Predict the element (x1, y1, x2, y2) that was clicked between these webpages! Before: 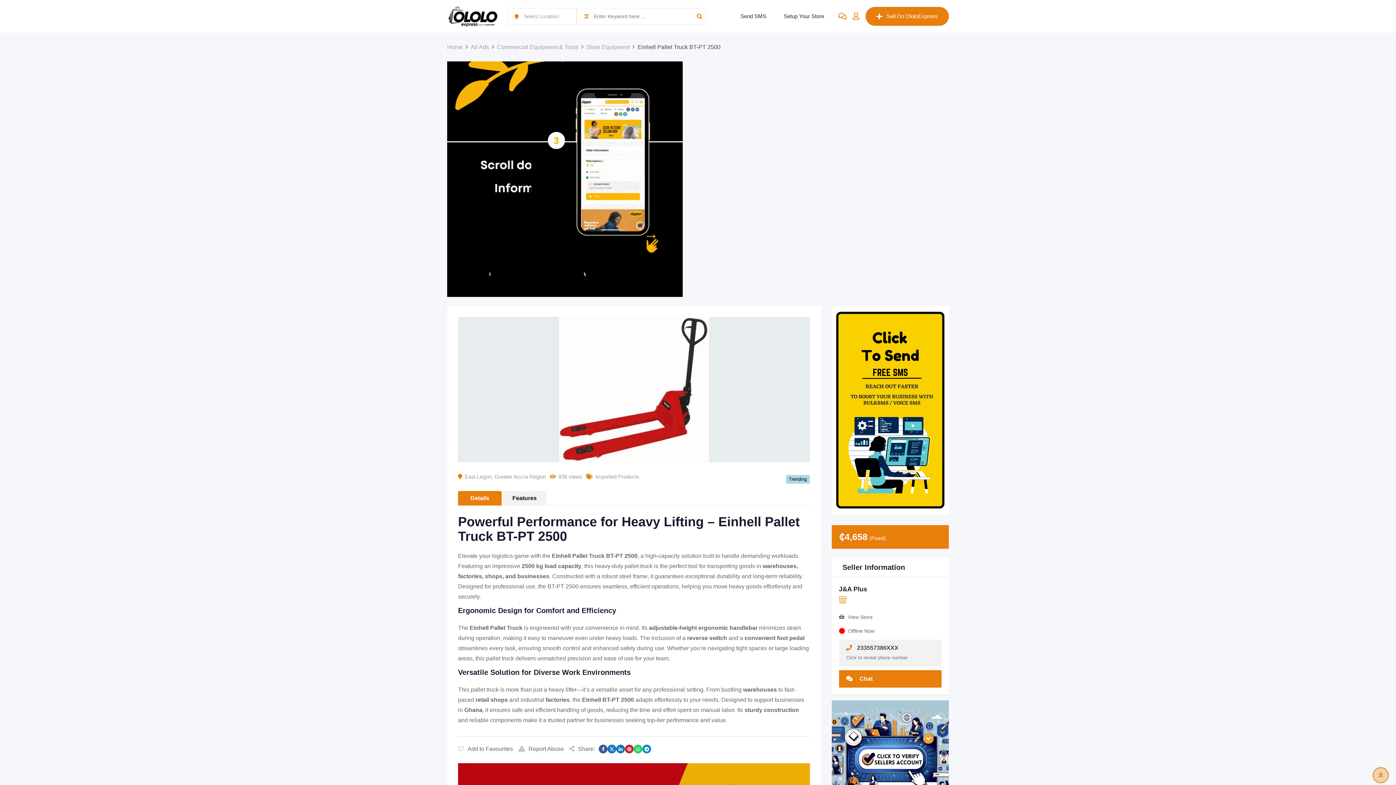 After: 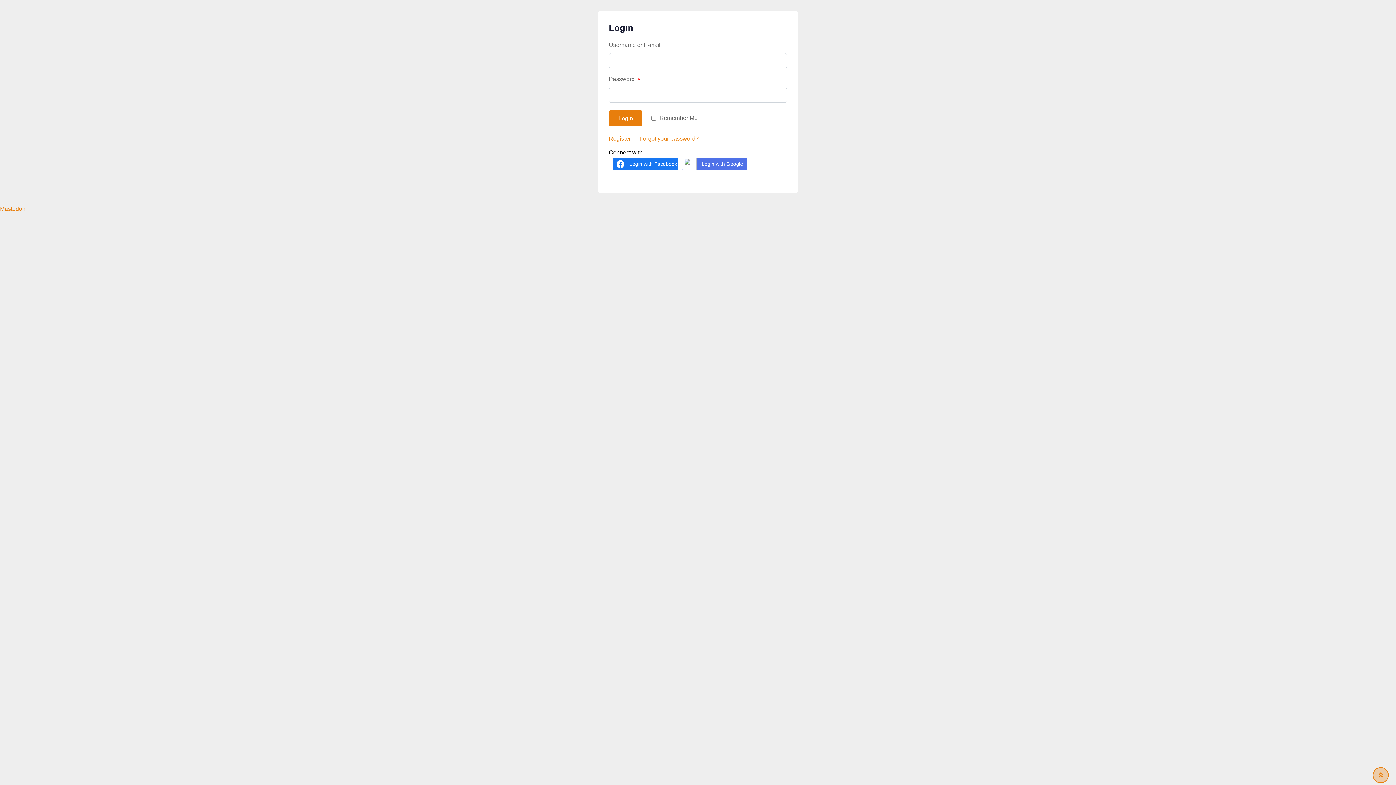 Action: label:  Chat bbox: (839, 670, 941, 688)